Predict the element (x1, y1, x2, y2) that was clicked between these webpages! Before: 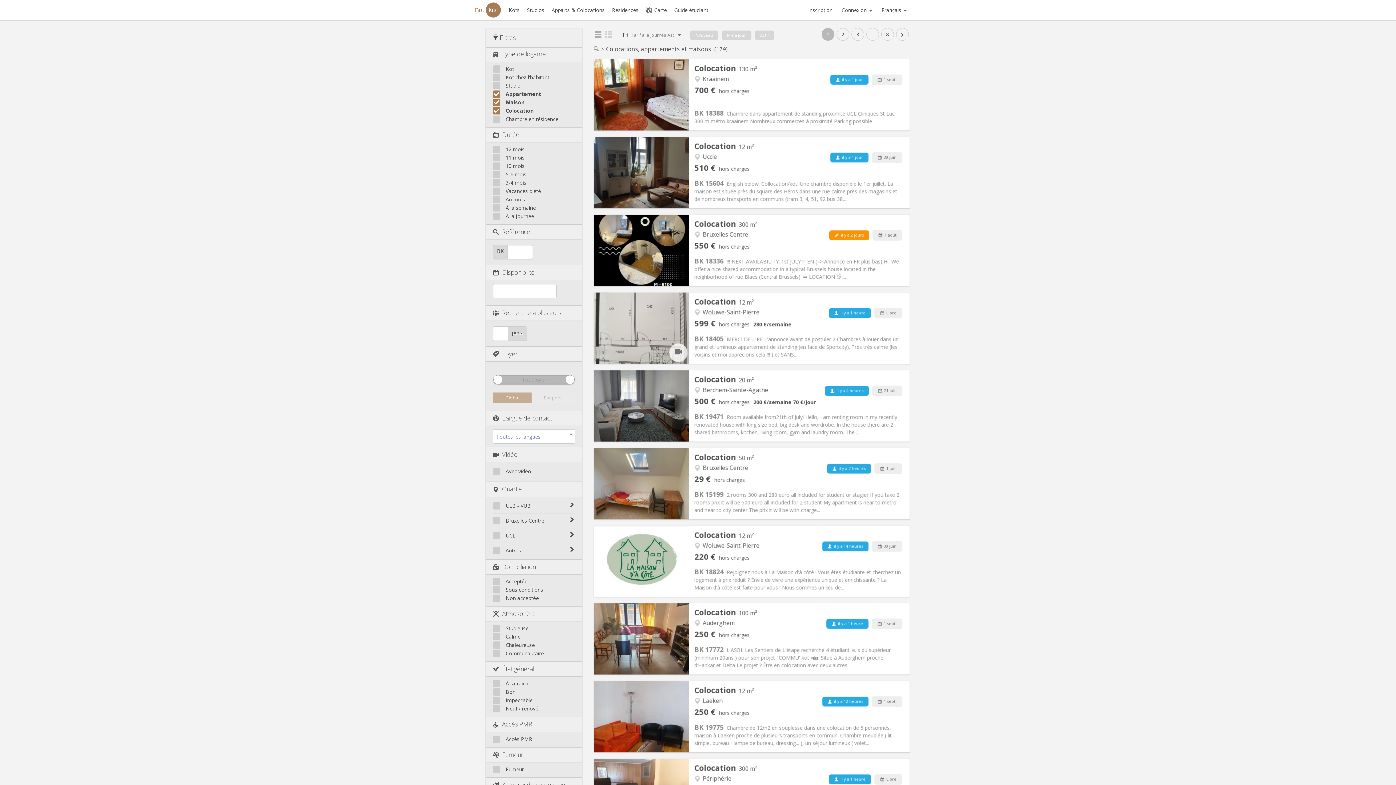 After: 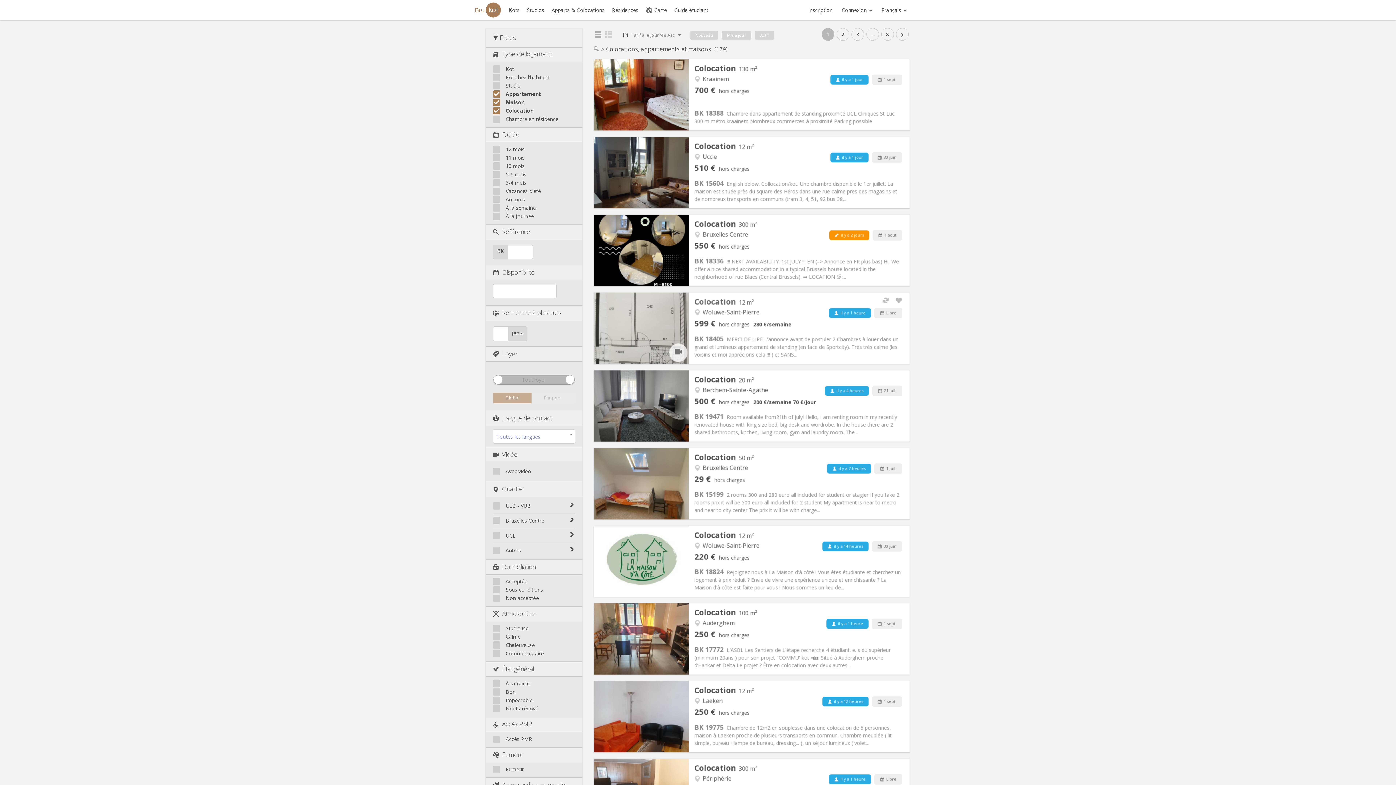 Action: label: Colocation  bbox: (694, 296, 738, 306)